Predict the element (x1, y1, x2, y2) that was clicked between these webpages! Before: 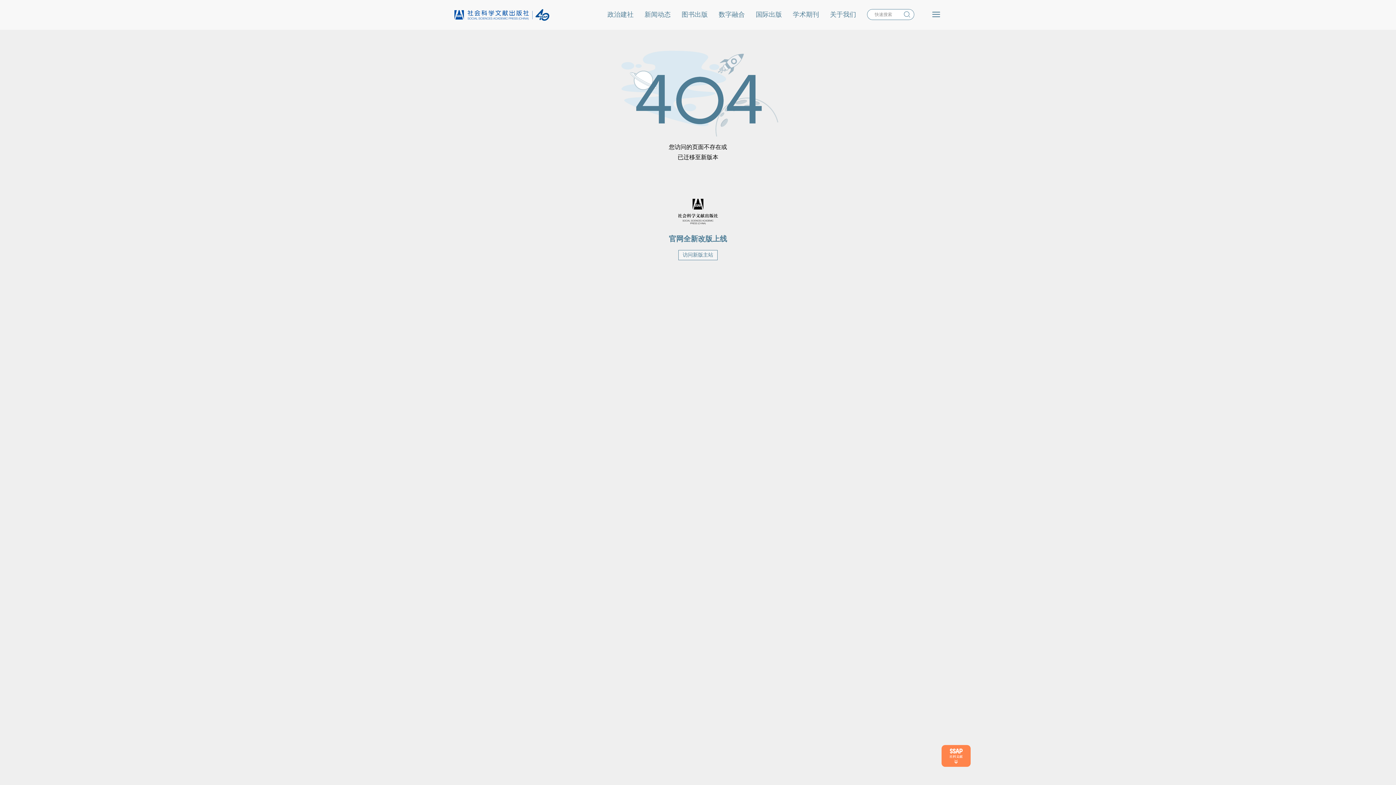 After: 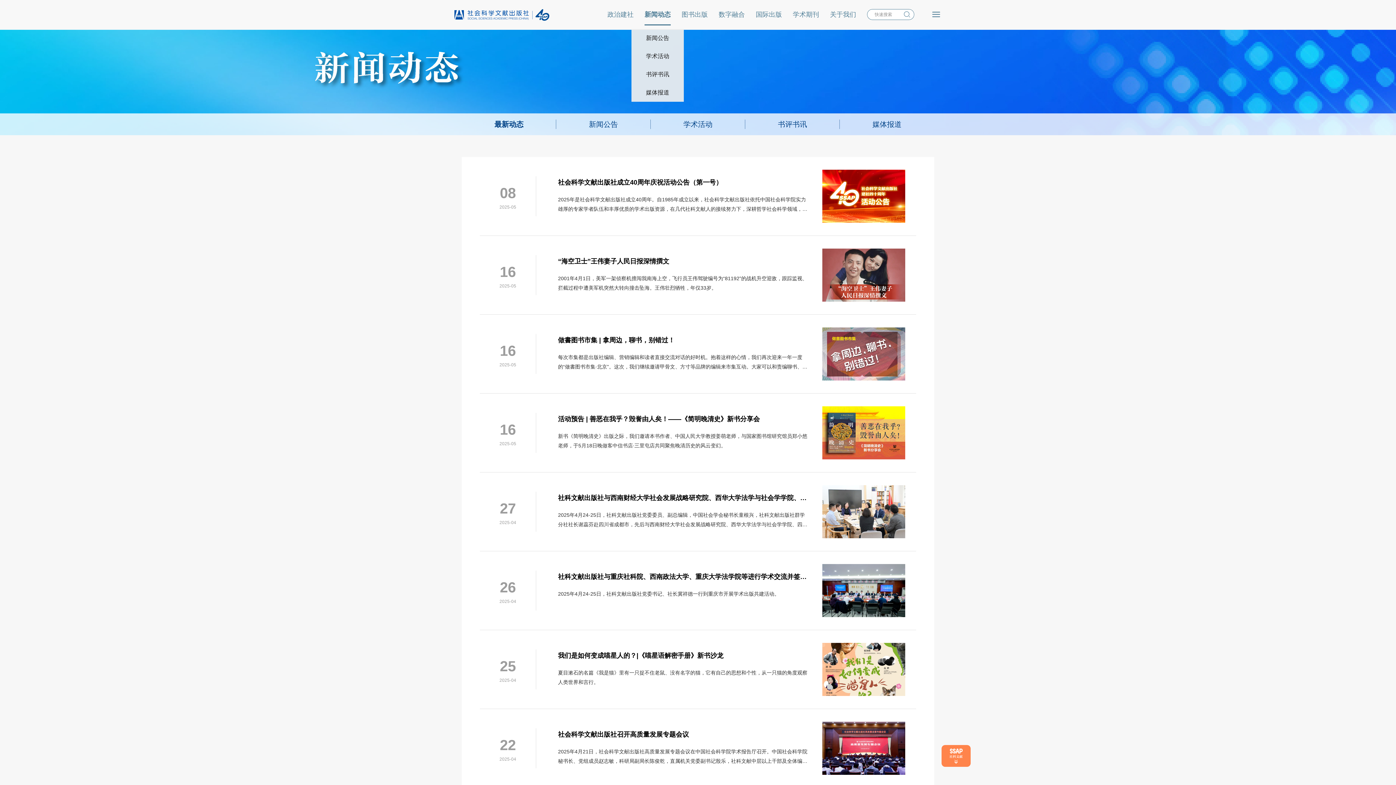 Action: bbox: (644, 10, 670, 18) label: 新闻动态